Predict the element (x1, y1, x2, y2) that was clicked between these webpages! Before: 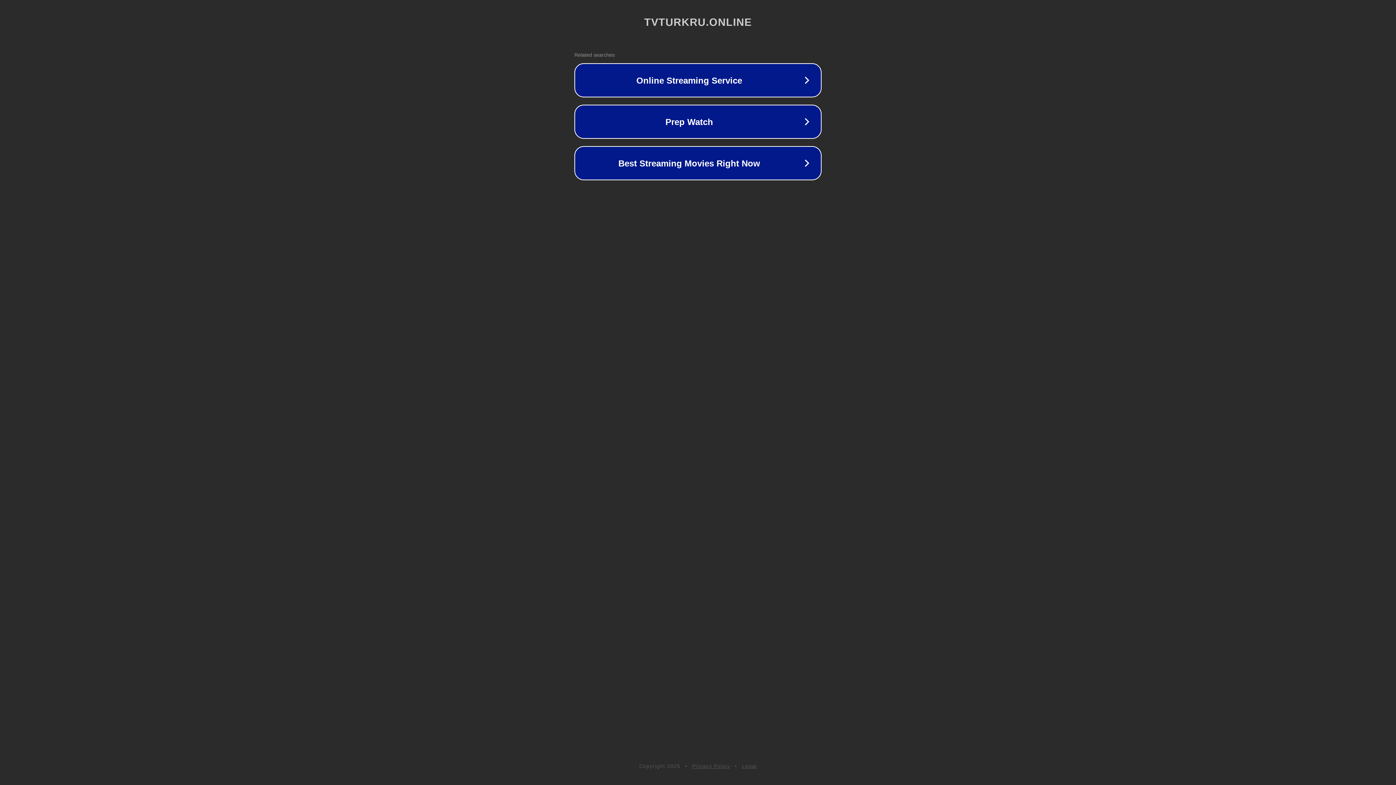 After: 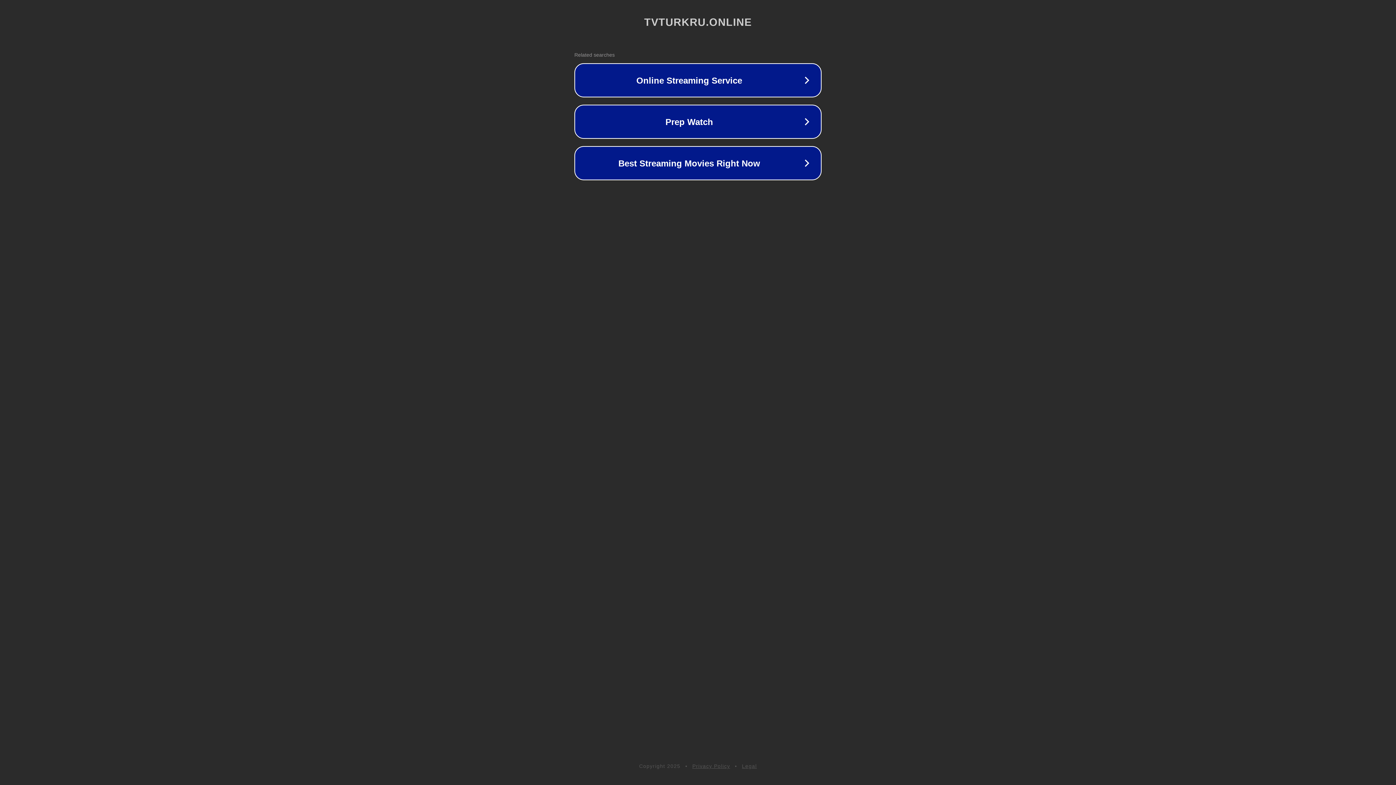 Action: label: Legal bbox: (742, 763, 757, 769)